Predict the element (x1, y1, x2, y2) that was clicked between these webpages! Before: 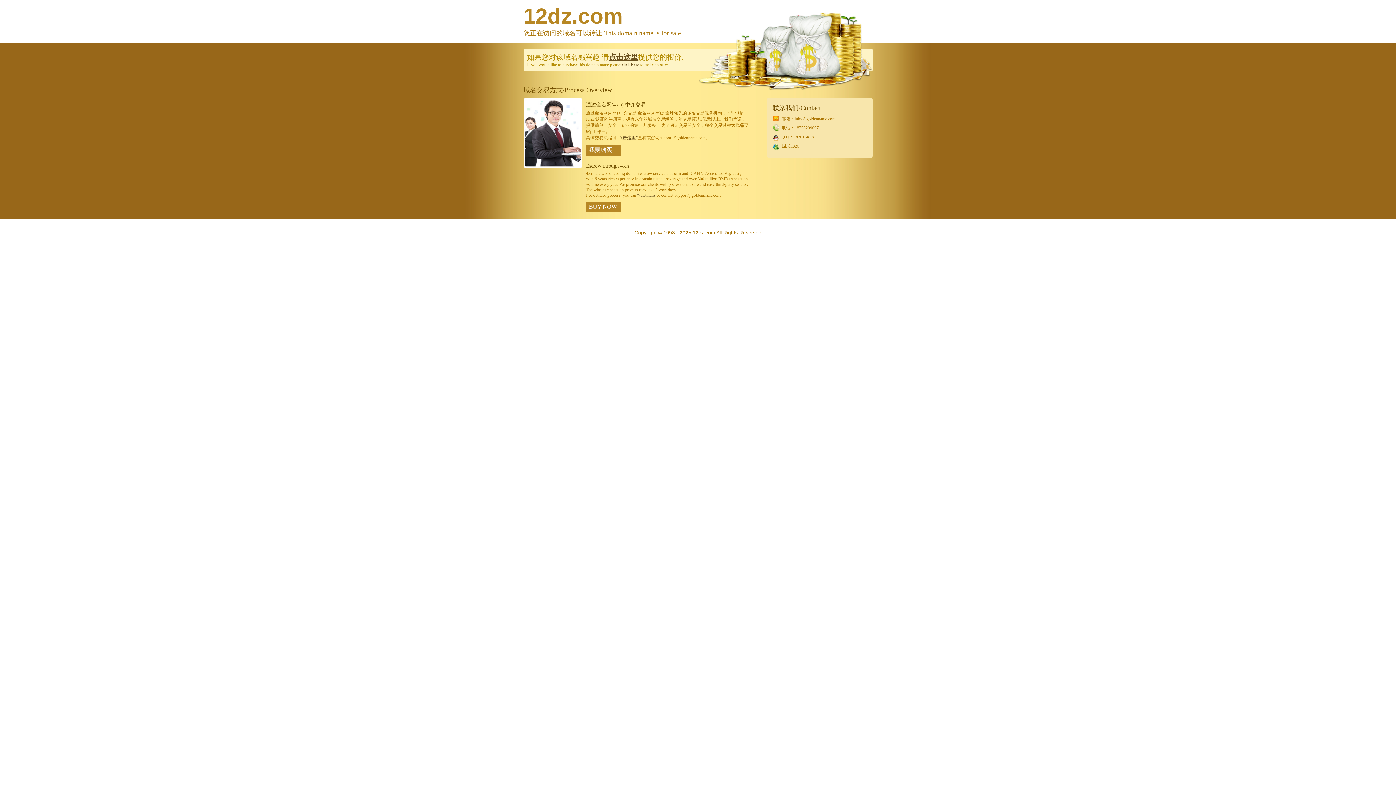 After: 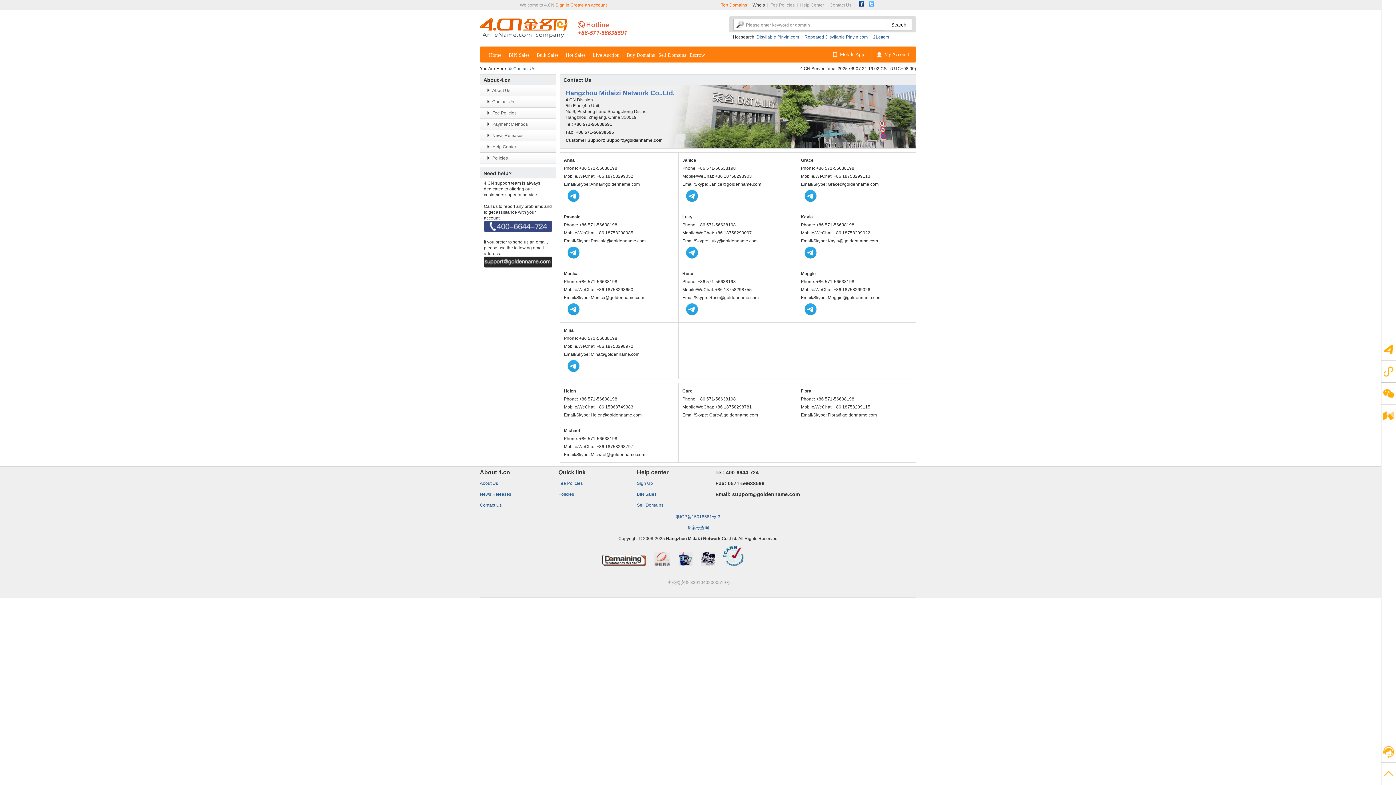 Action: bbox: (523, 164, 582, 169)